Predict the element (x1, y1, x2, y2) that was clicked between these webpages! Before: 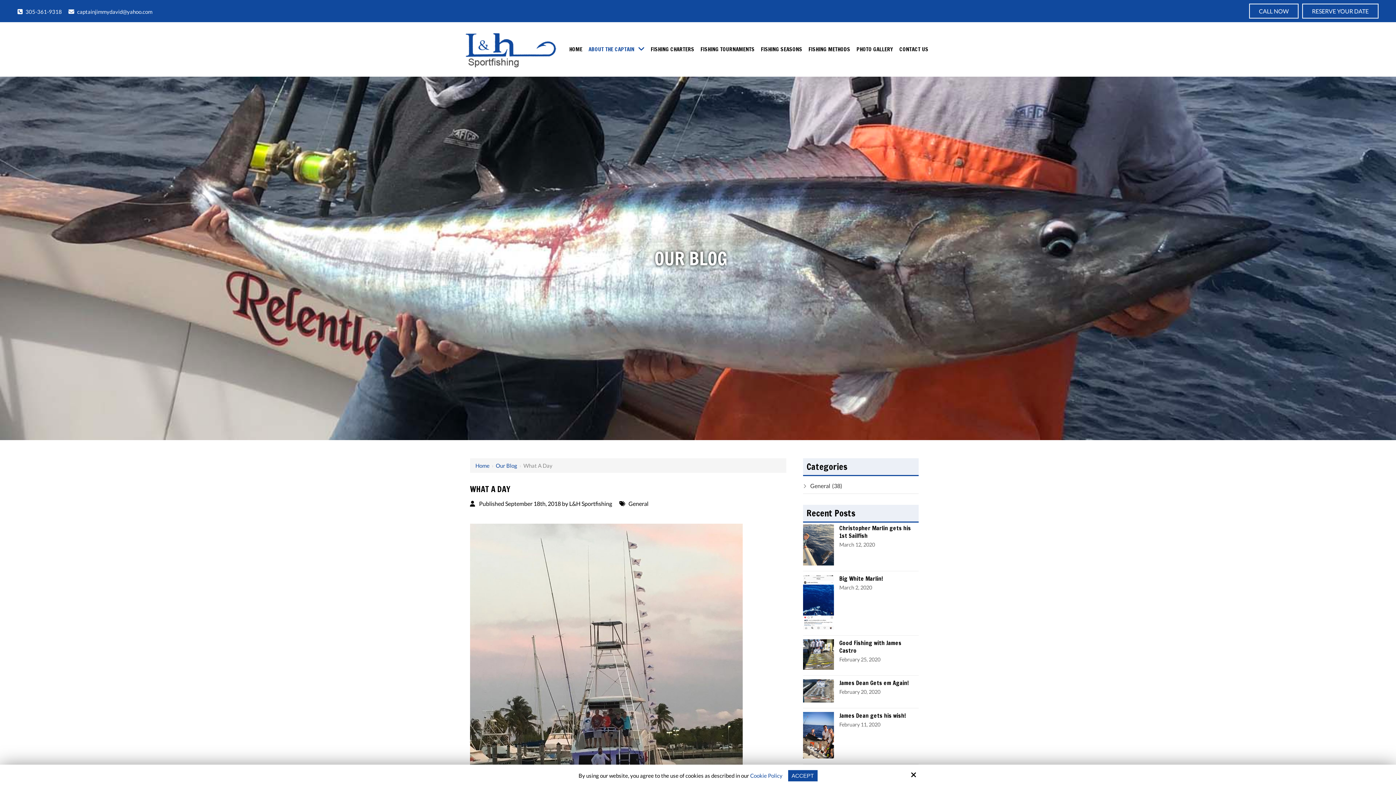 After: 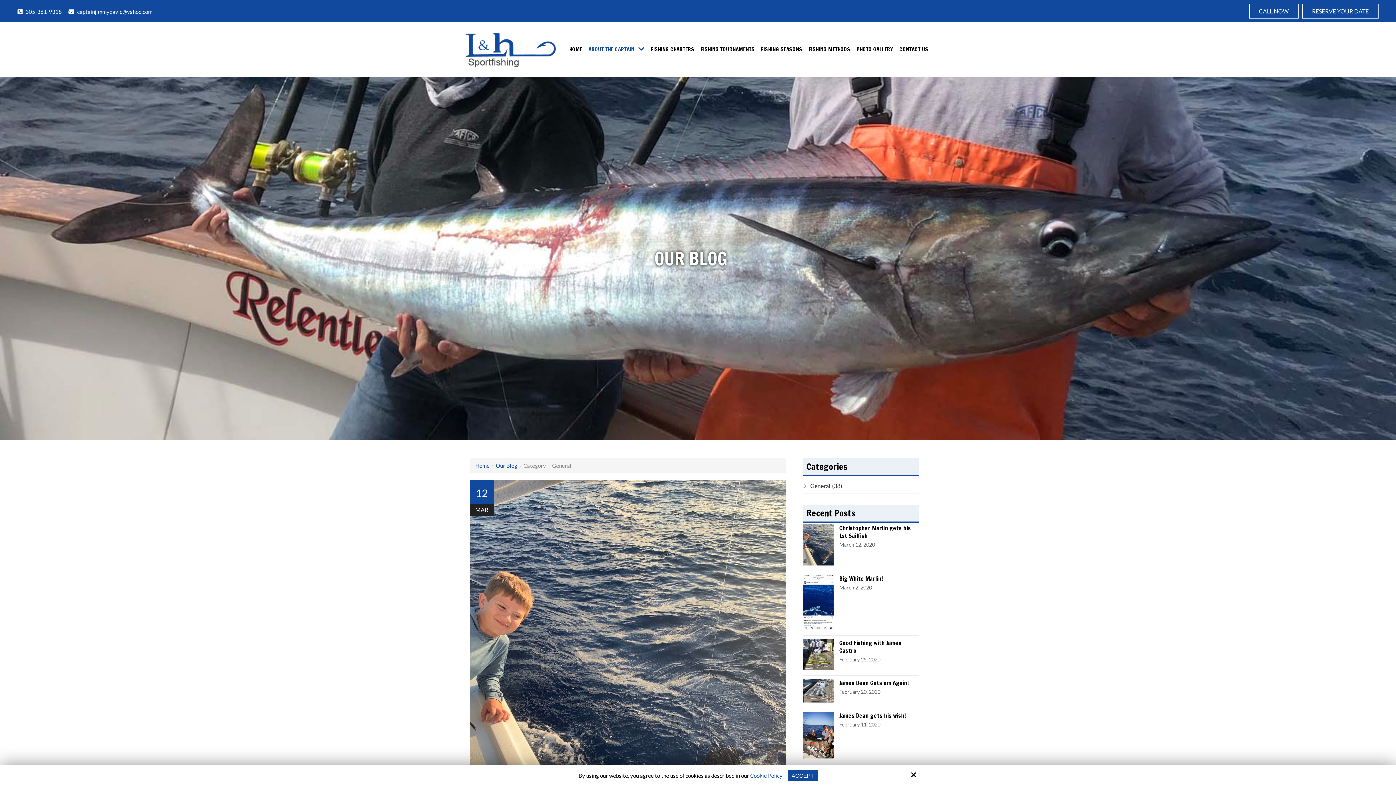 Action: bbox: (628, 500, 648, 507) label: General